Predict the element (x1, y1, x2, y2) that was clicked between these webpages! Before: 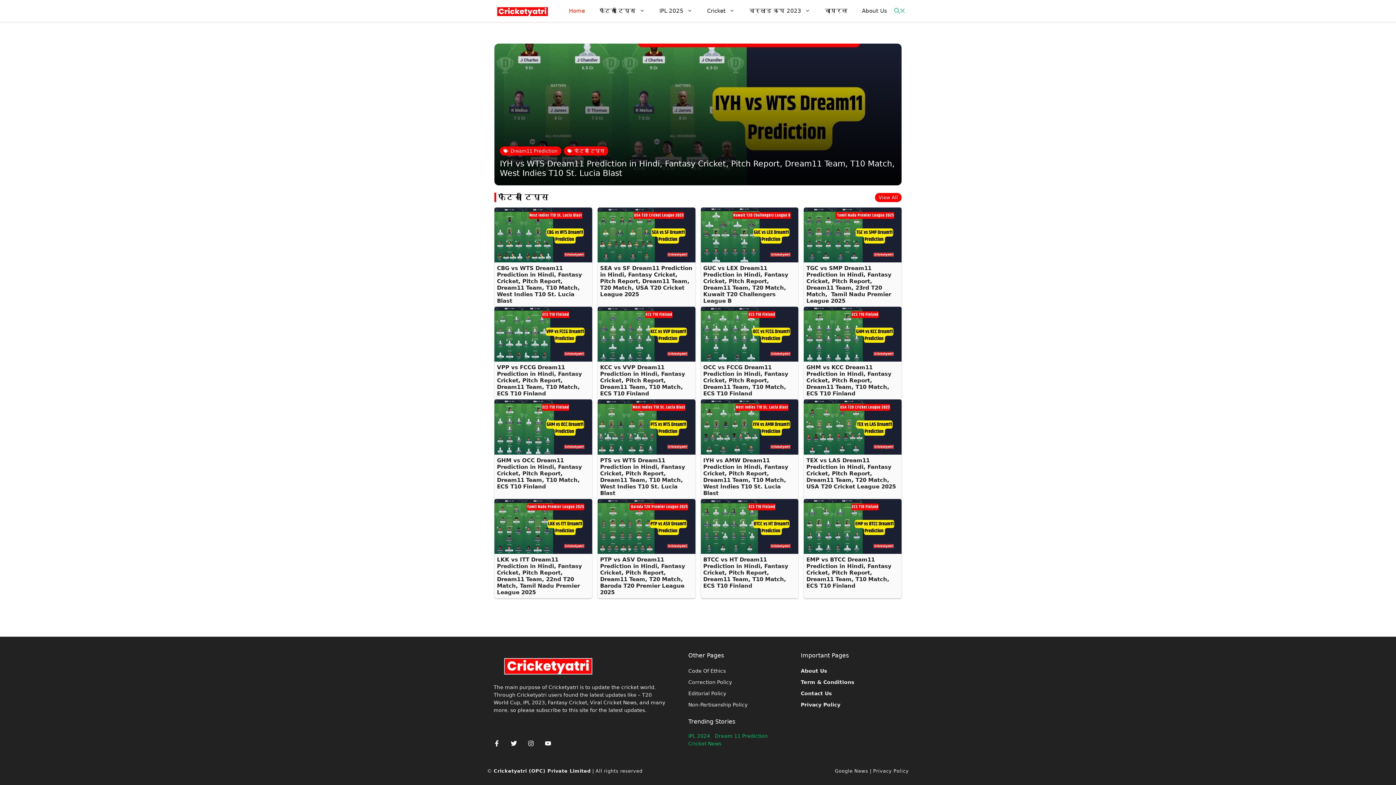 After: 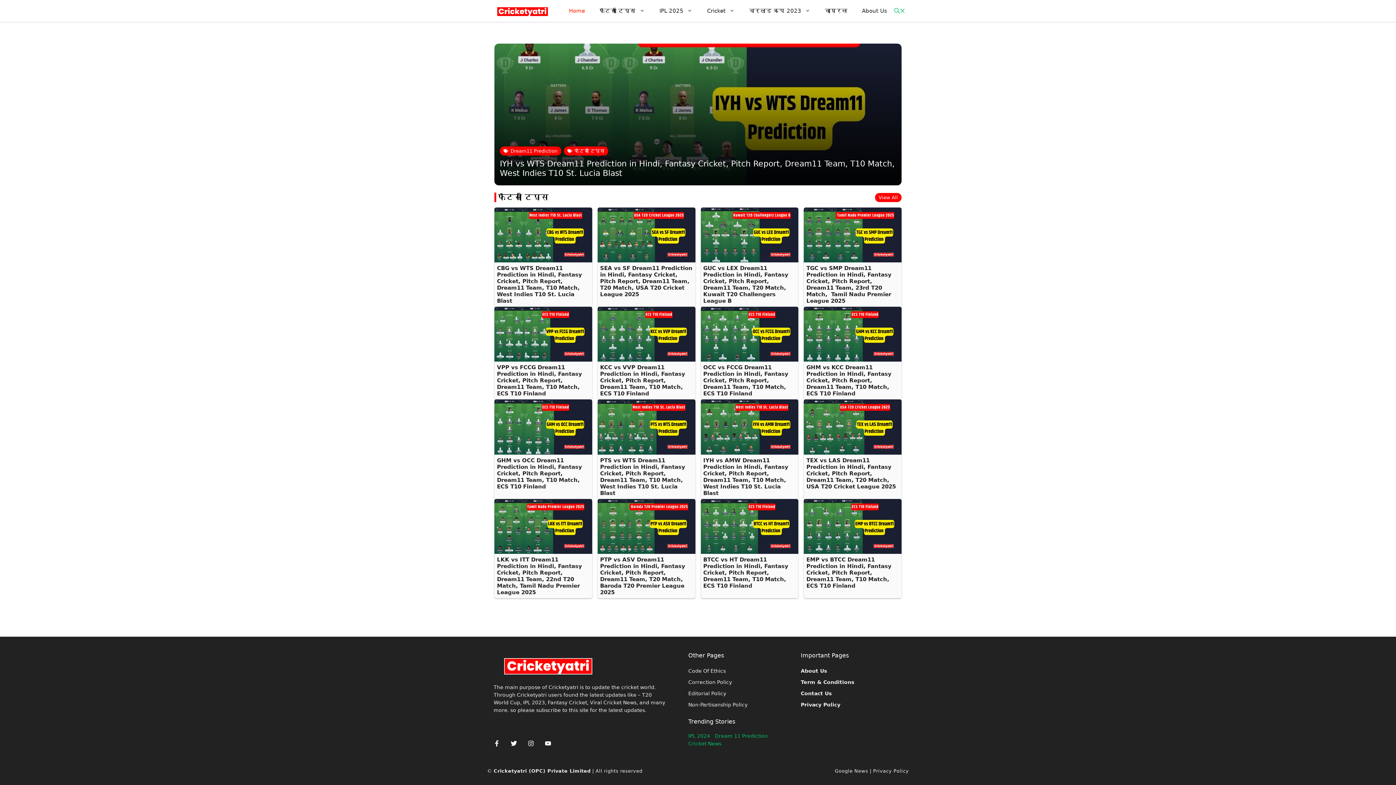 Action: bbox: (493, 740, 499, 746)